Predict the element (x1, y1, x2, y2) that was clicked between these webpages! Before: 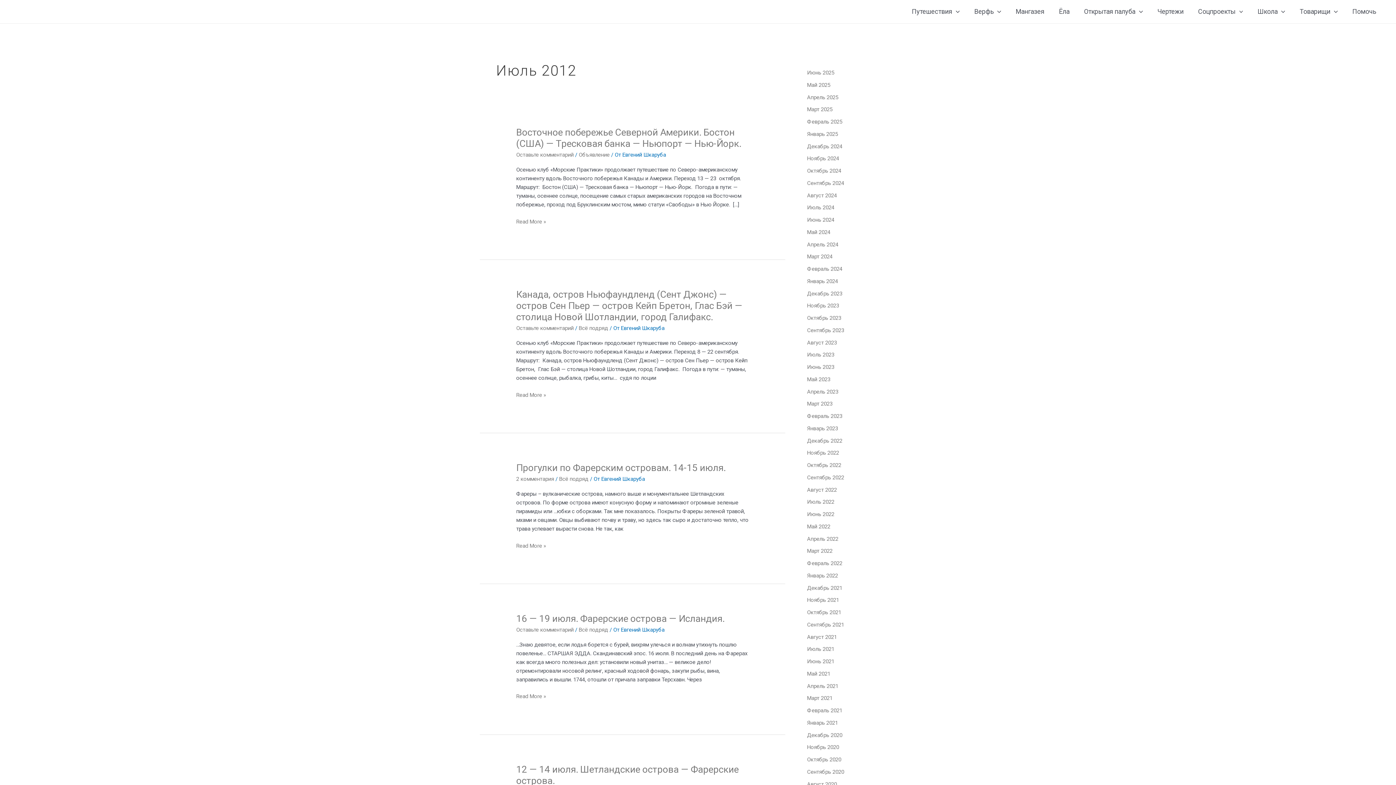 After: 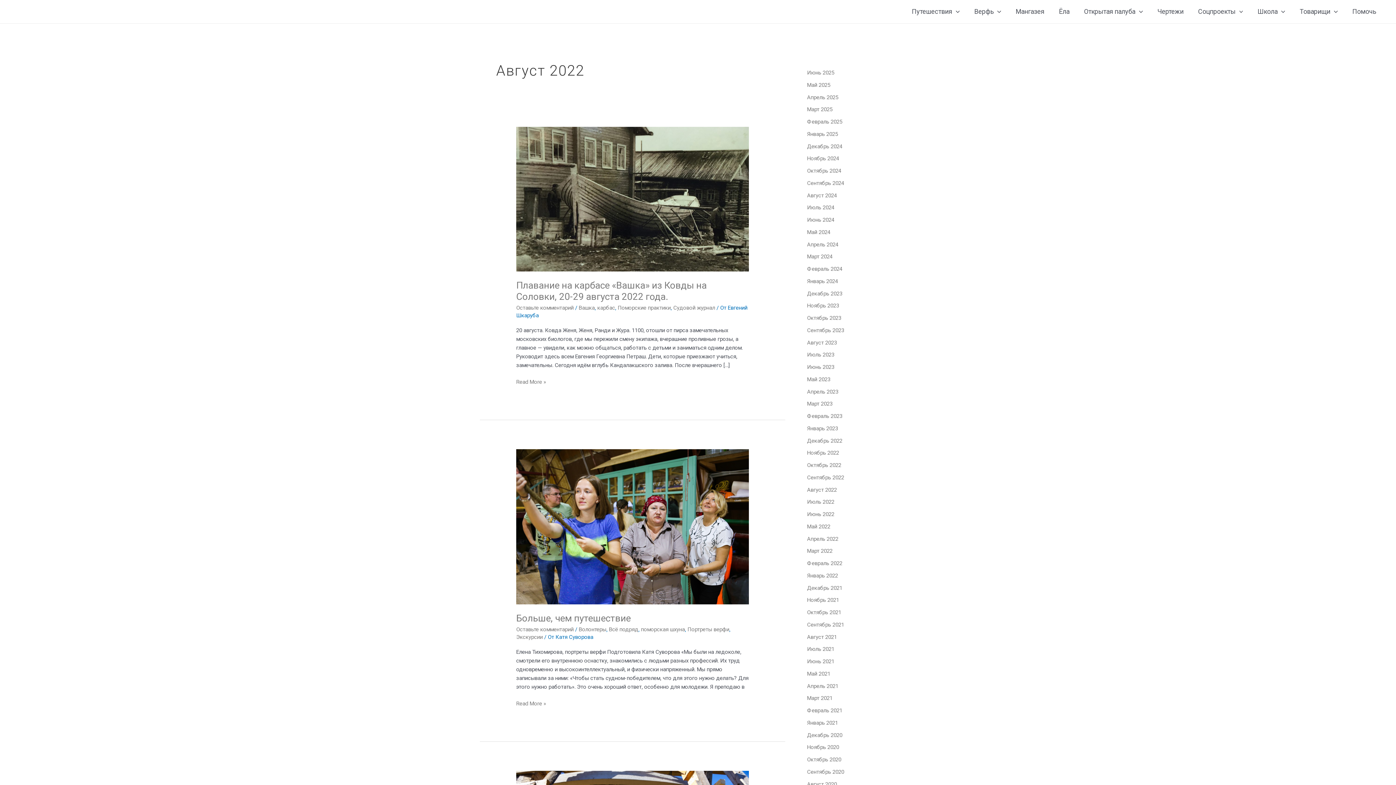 Action: bbox: (807, 486, 837, 493) label: Август 2022